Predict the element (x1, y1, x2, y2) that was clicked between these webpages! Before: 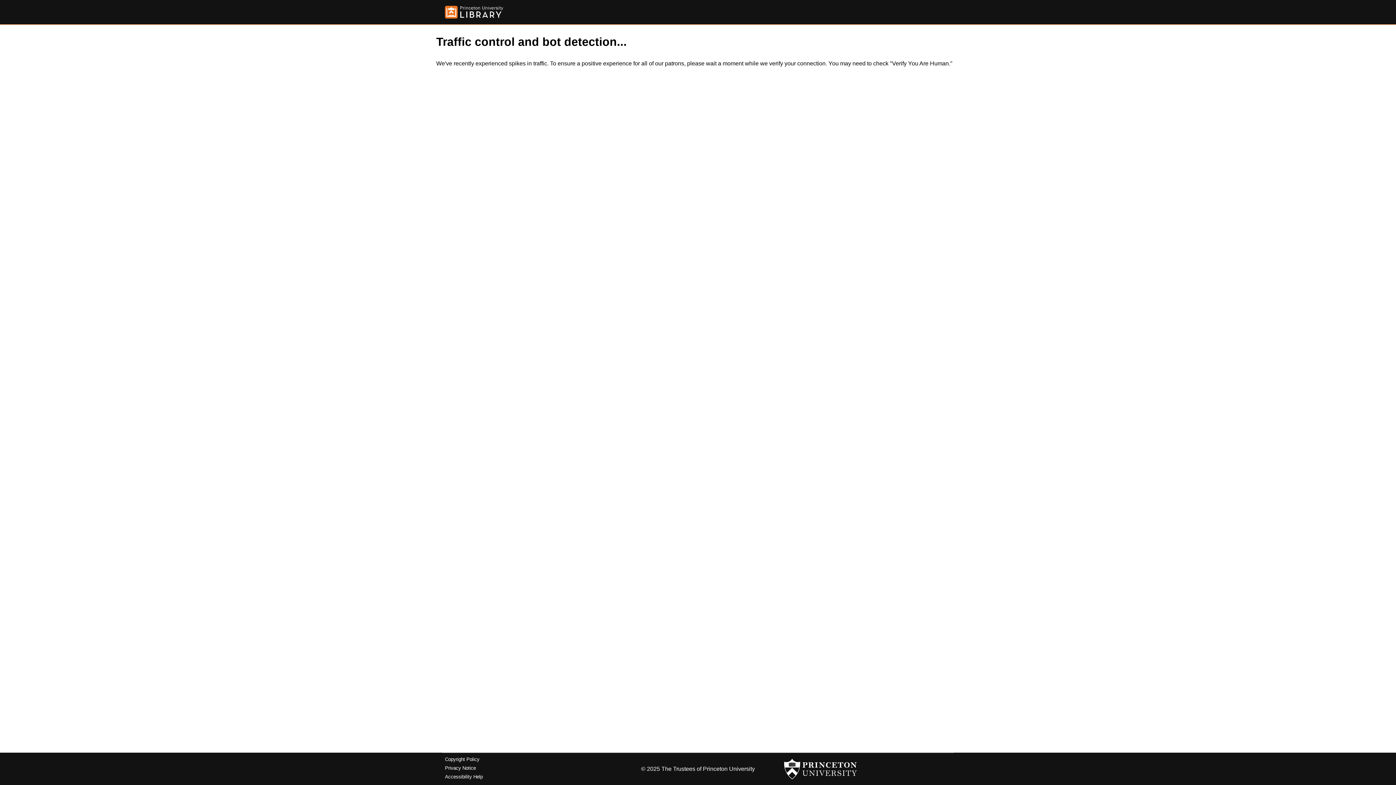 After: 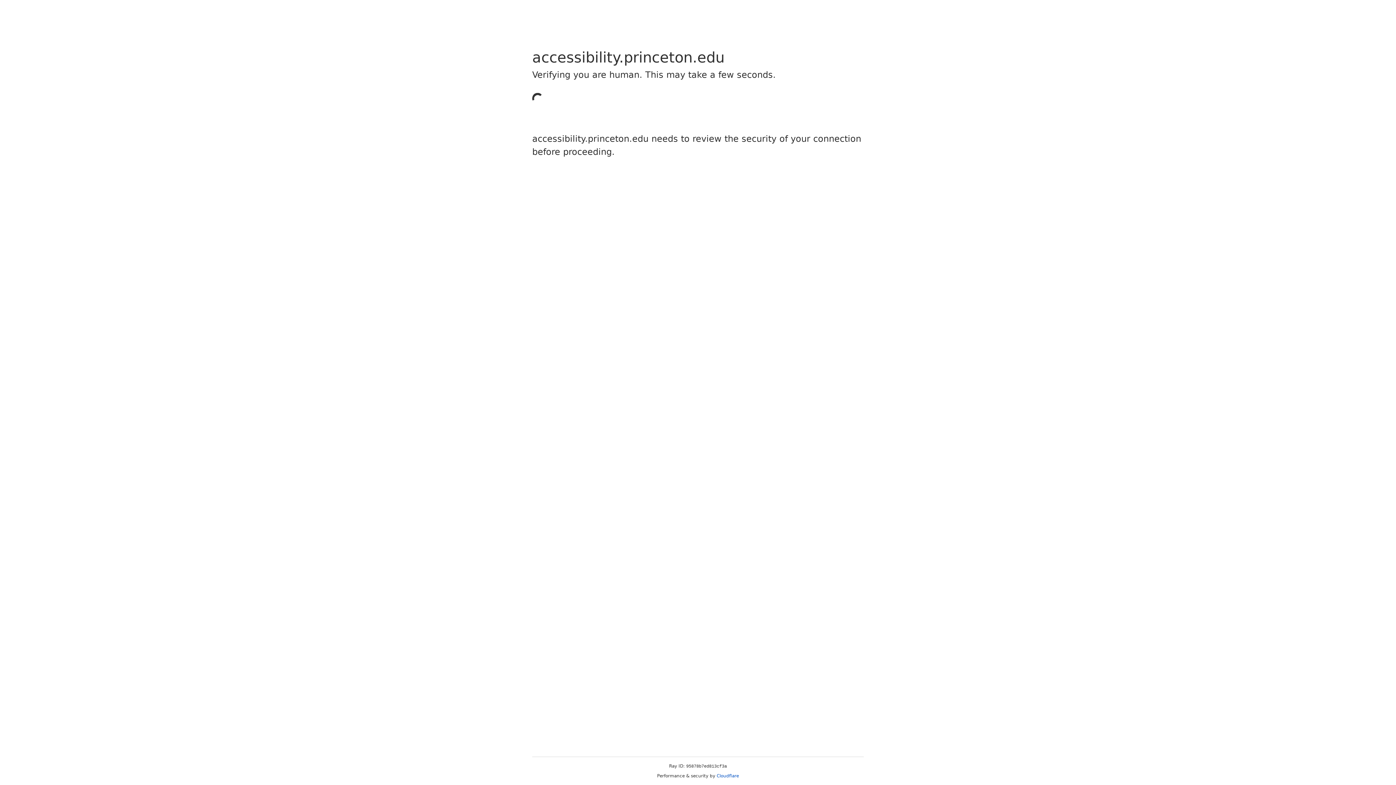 Action: bbox: (445, 774, 482, 779) label: Accessibility Help